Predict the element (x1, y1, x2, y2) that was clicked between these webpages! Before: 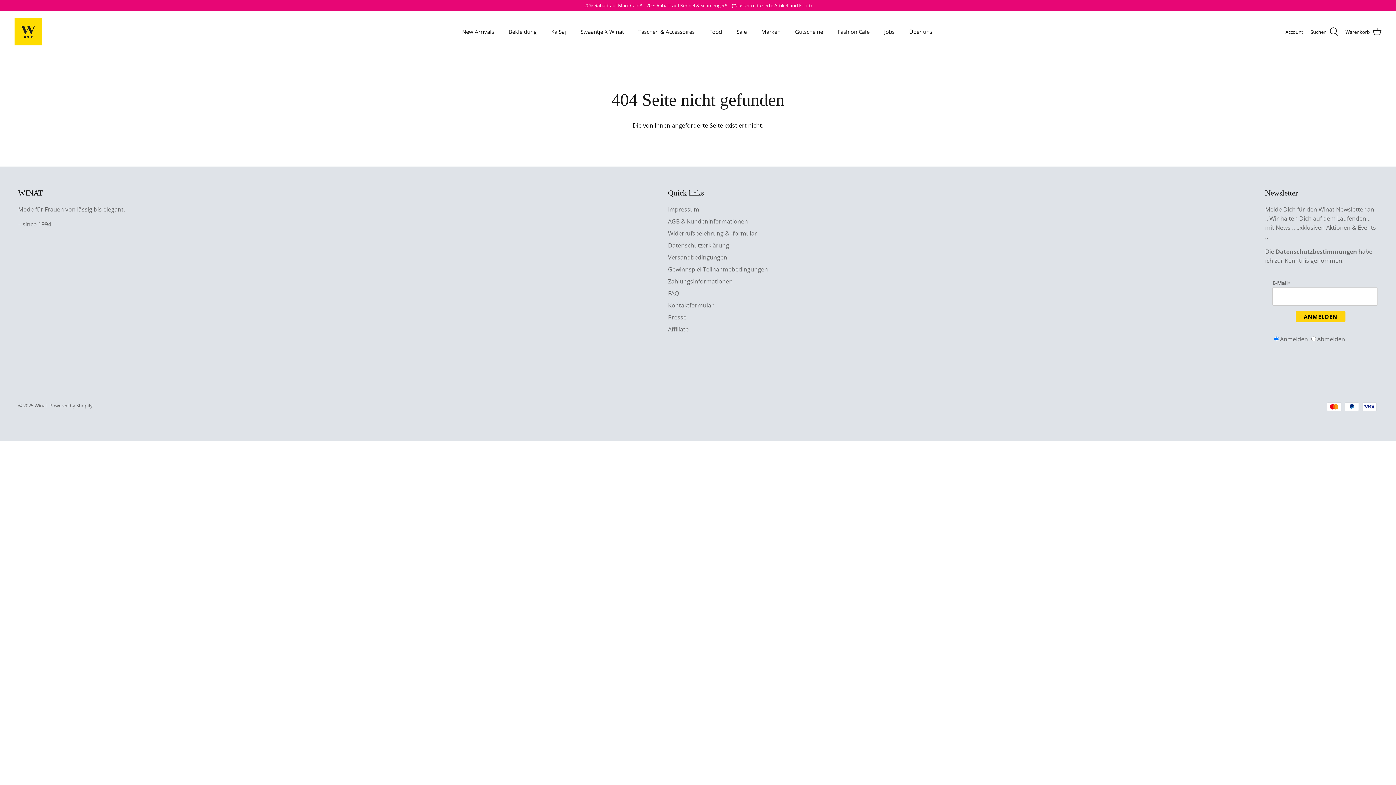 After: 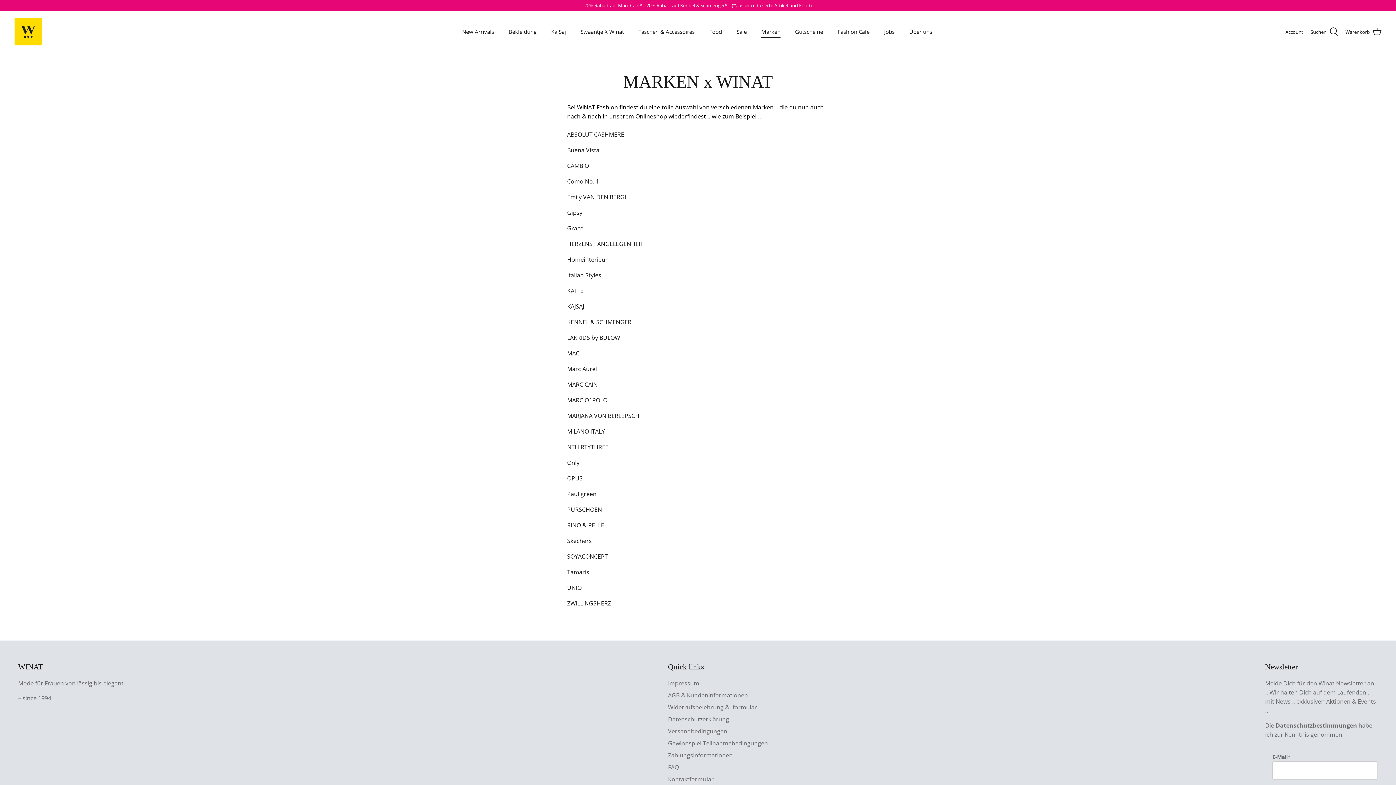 Action: label: Marken bbox: (754, 19, 787, 43)